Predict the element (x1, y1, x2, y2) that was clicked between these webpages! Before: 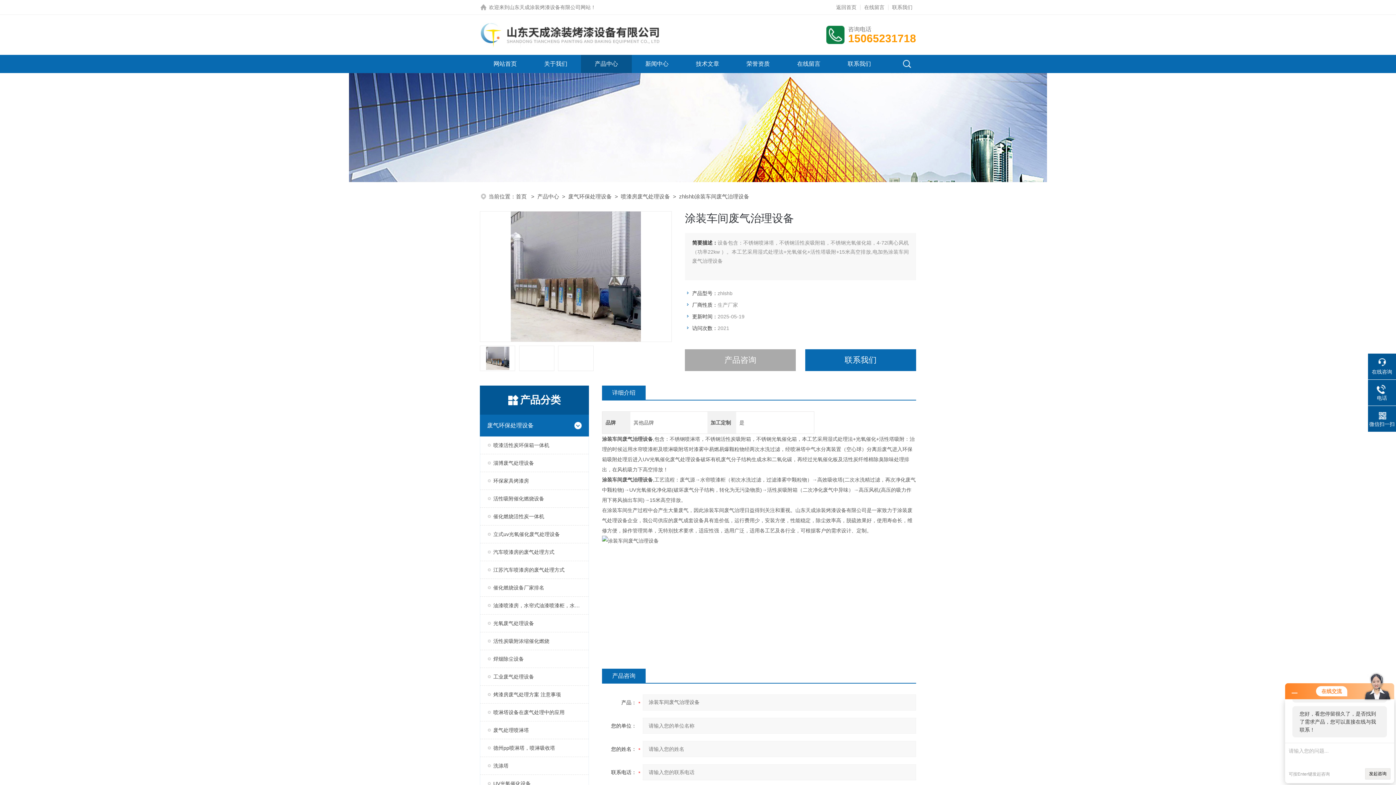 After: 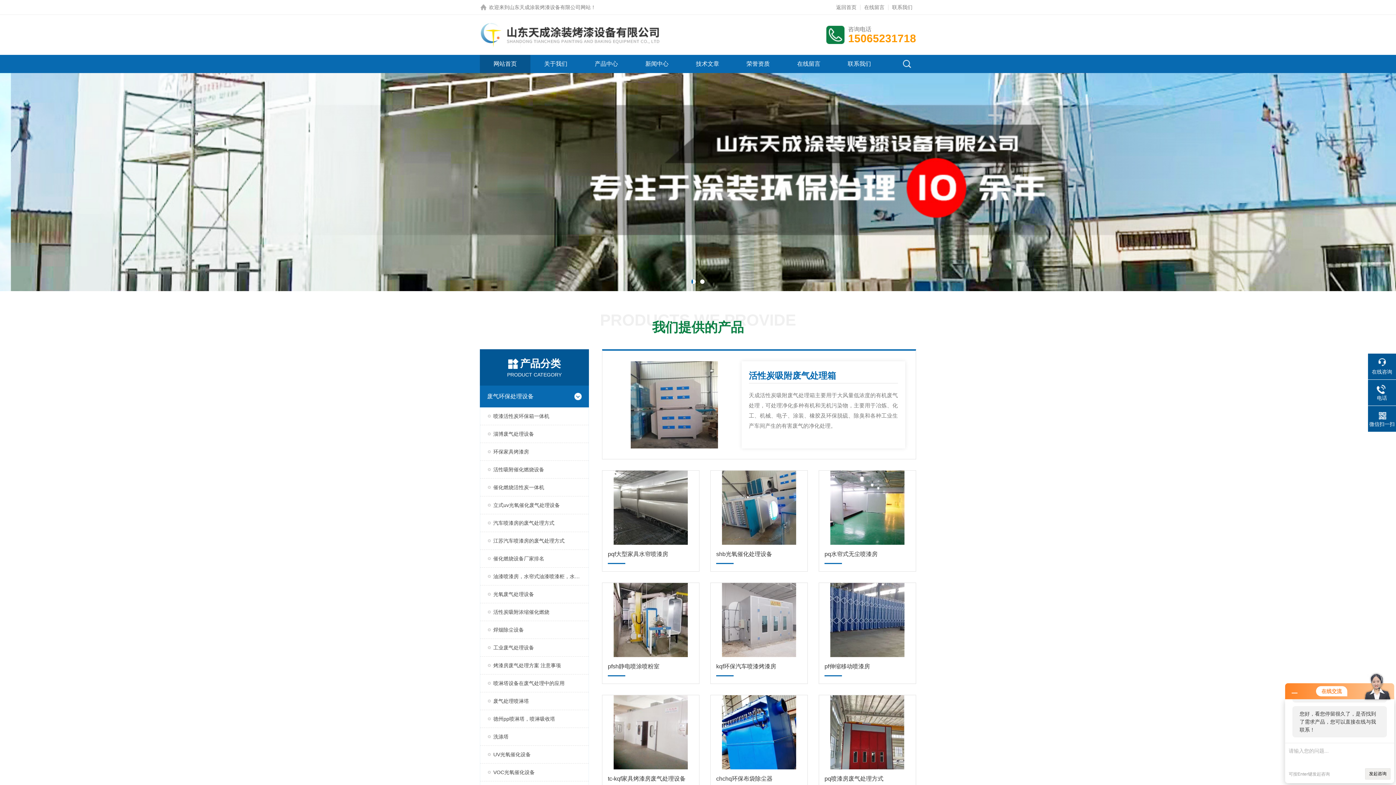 Action: bbox: (832, 0, 860, 14) label: 返回首页